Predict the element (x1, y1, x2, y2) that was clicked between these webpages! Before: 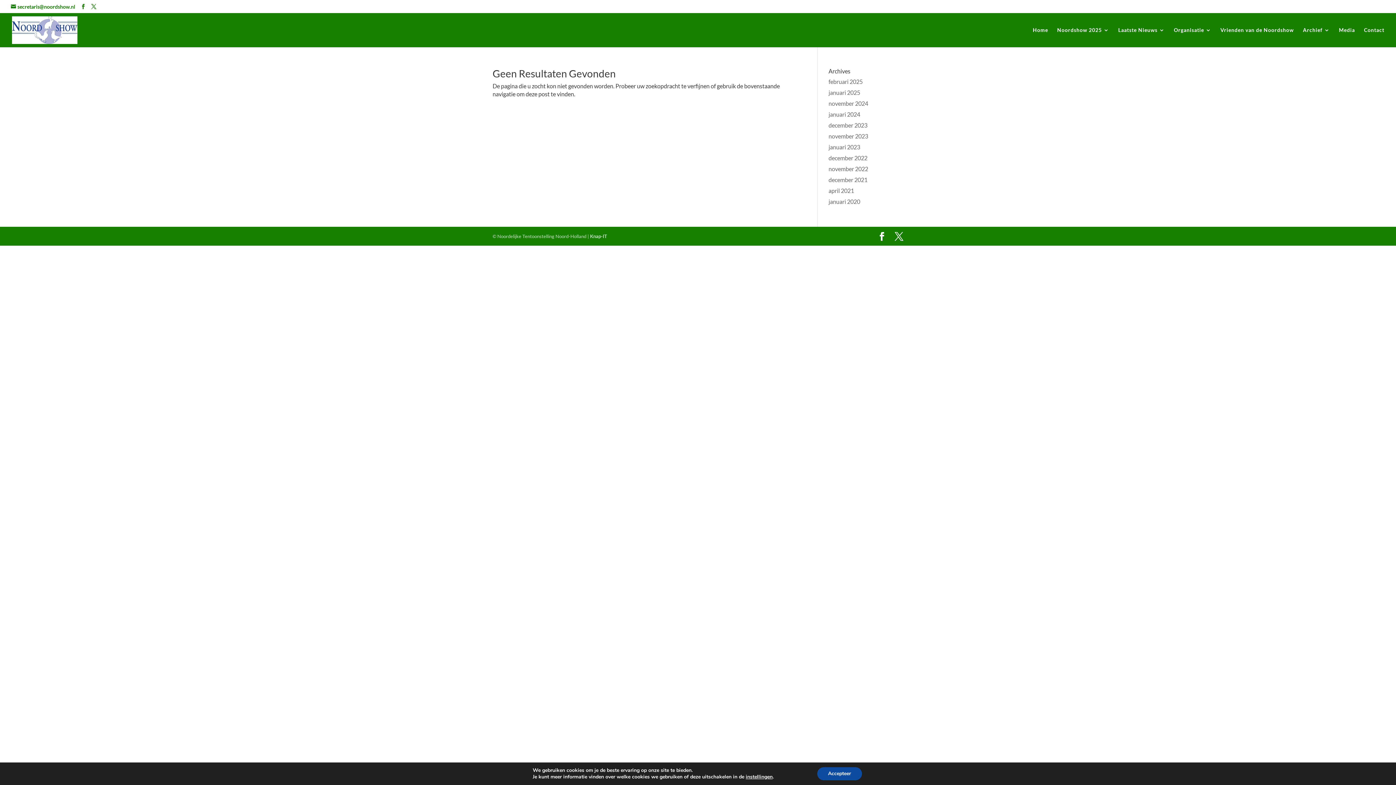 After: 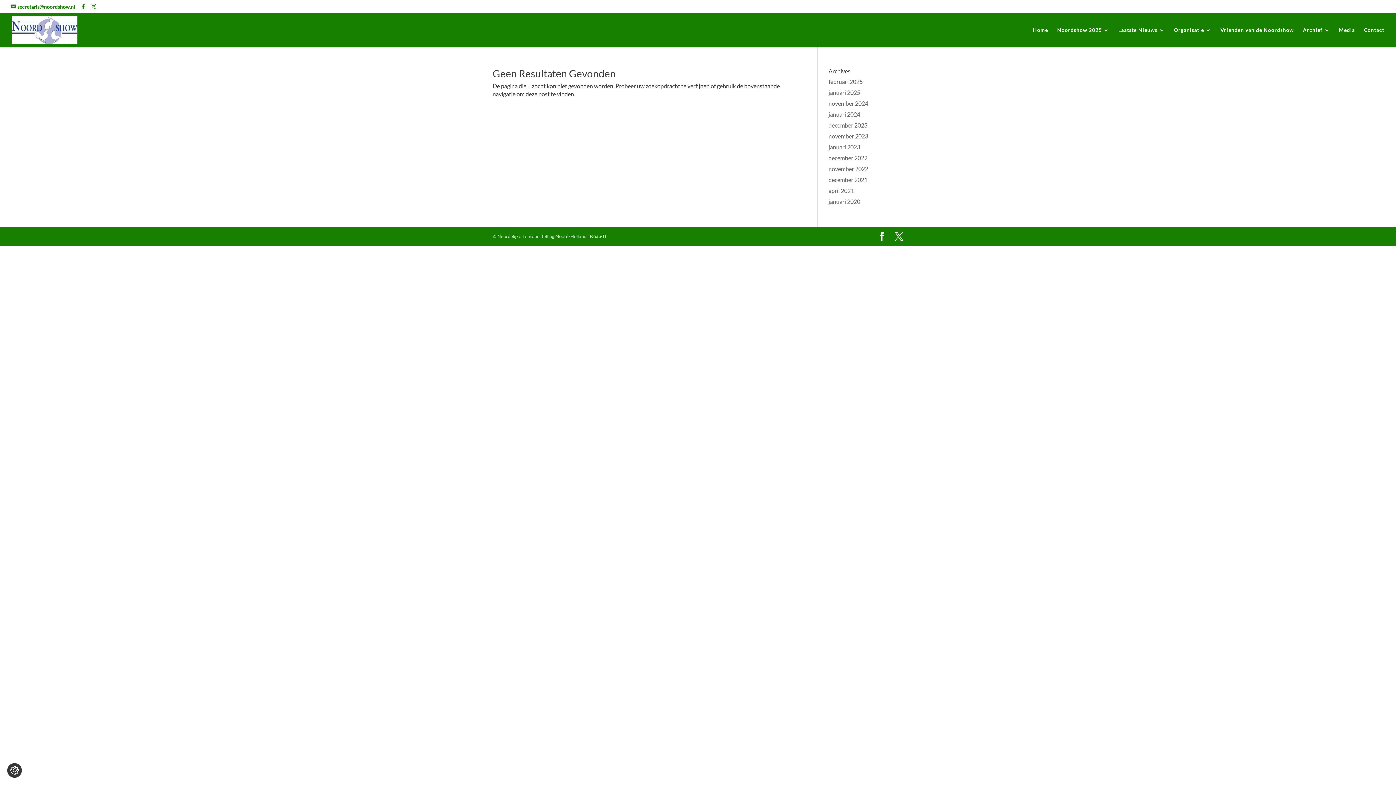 Action: bbox: (825, 767, 872, 780) label: Accepteer